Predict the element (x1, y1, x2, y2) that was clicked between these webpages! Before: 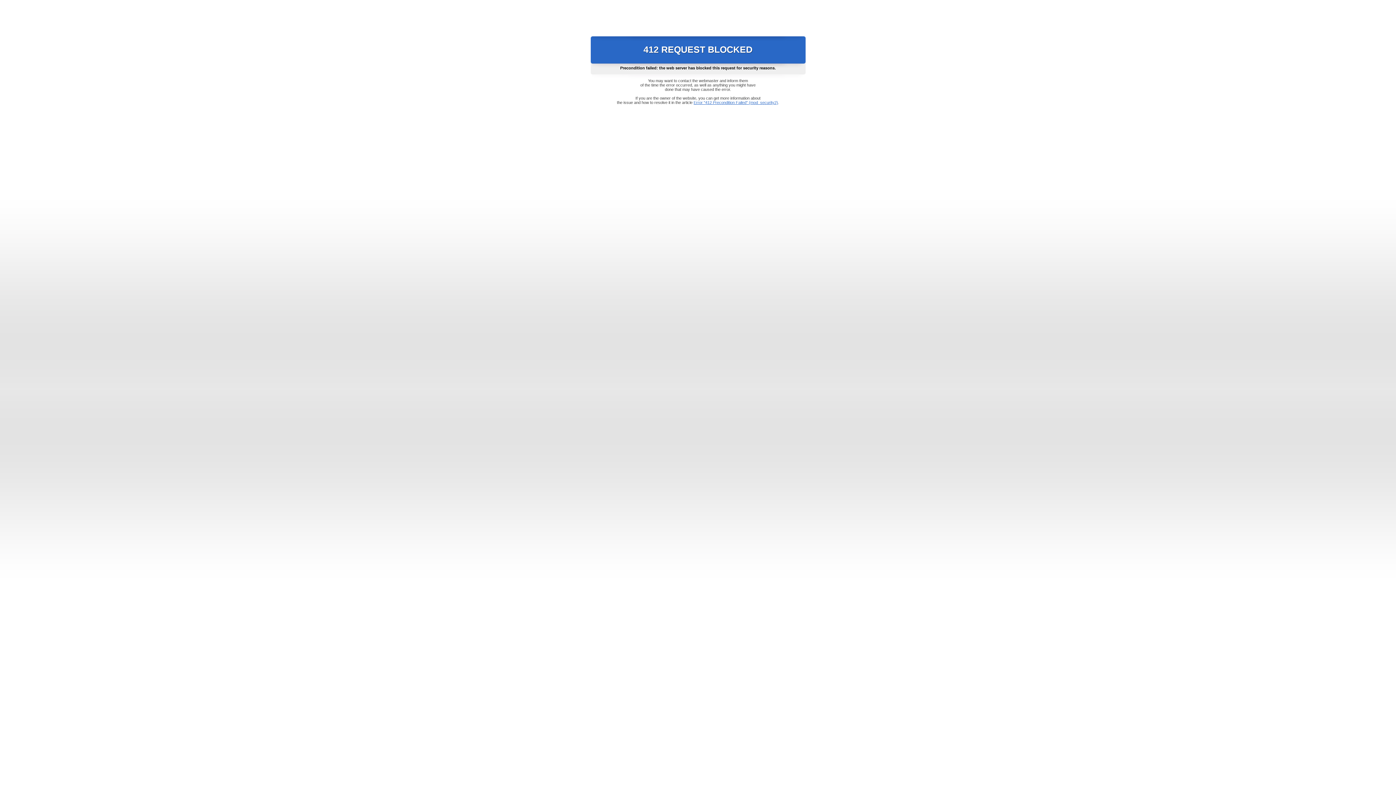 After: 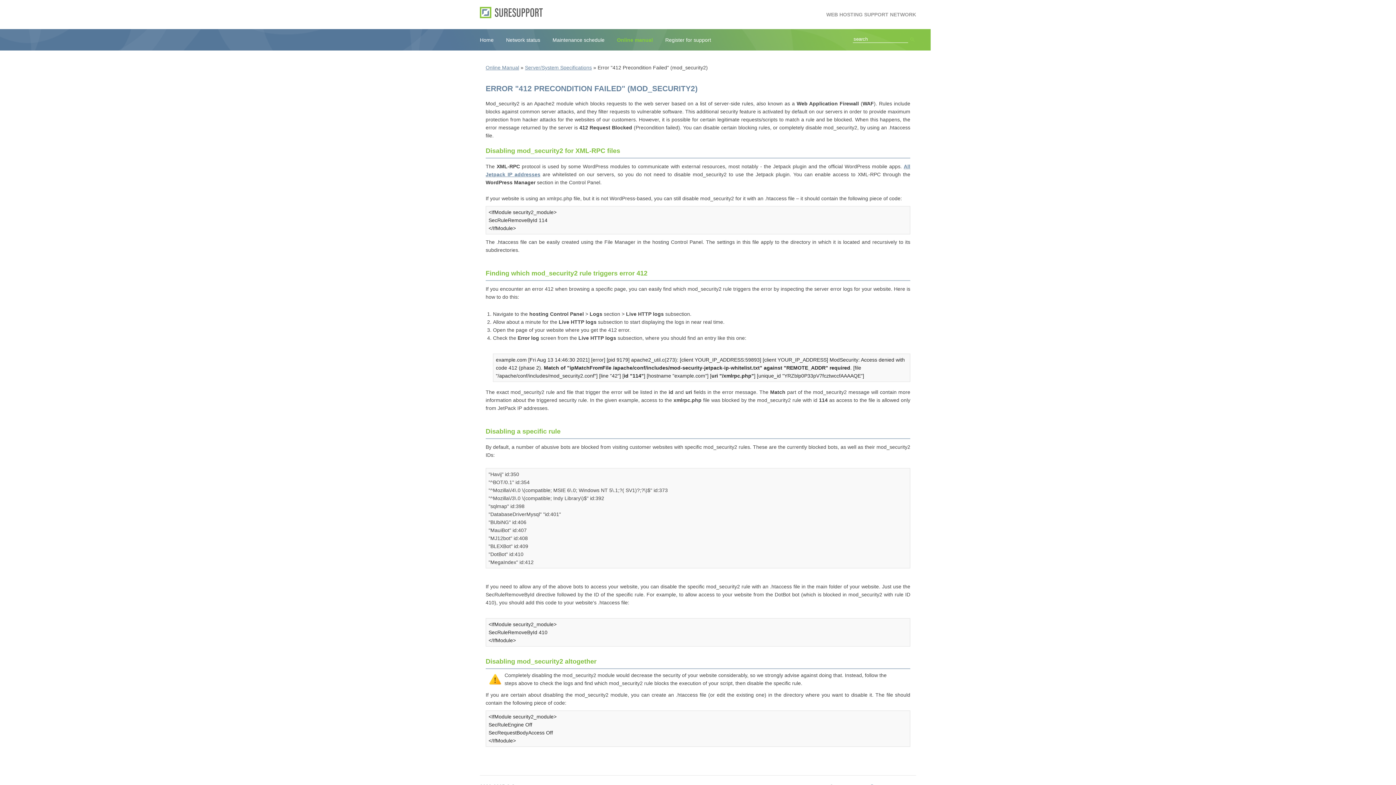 Action: bbox: (693, 100, 778, 104) label: Error "412 Precondition Failed" (mod_security2)